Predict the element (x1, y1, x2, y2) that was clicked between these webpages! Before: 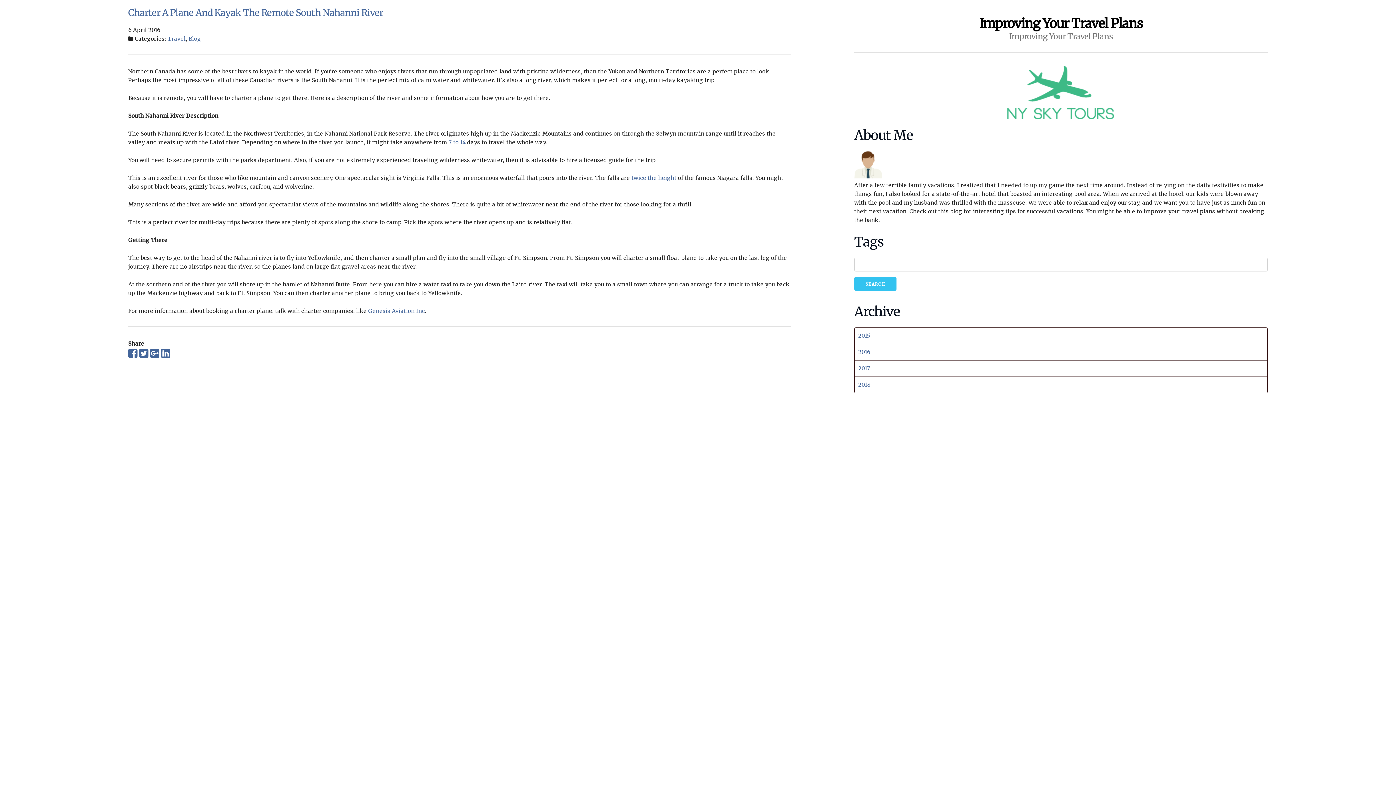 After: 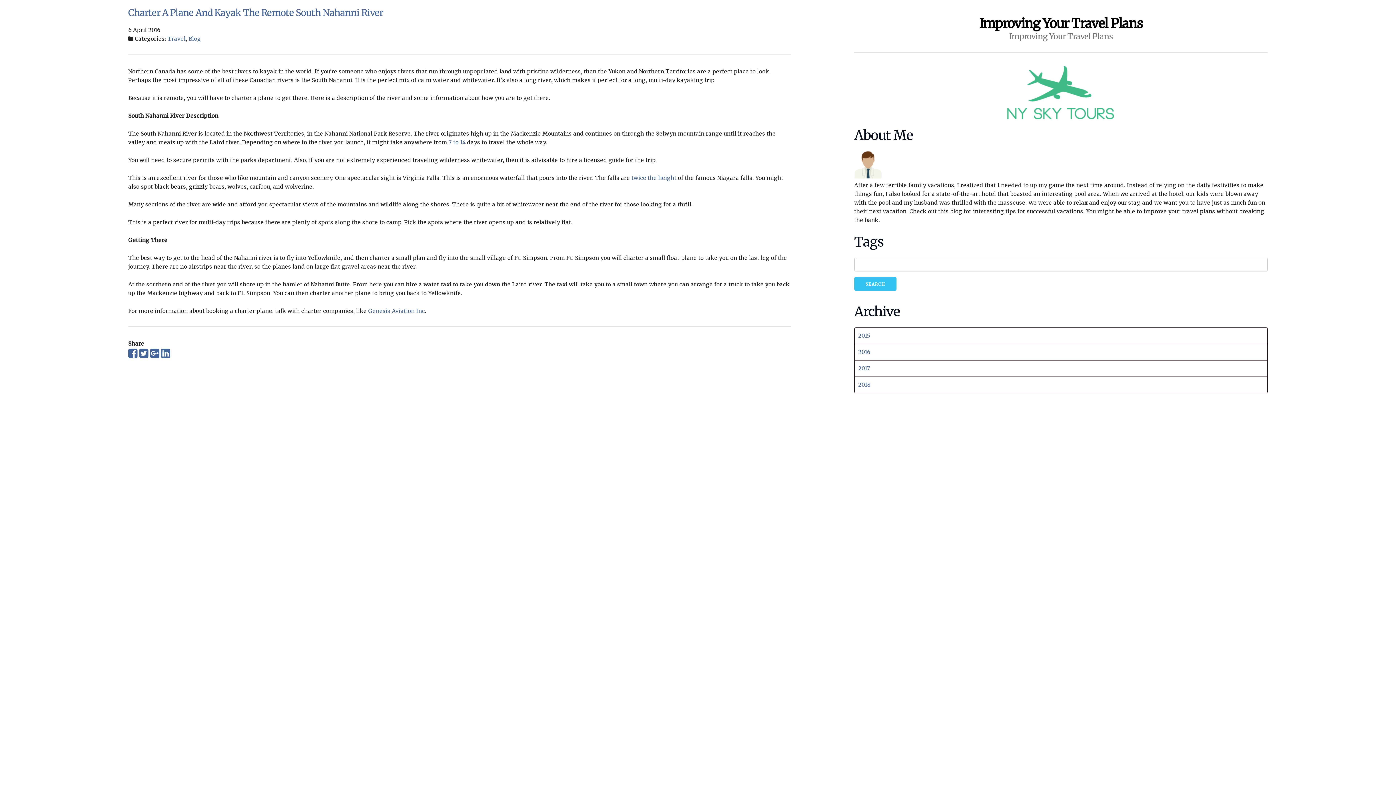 Action: bbox: (128, 6, 383, 18) label: Charter A Plane And Kayak The Remote South Nahanni River